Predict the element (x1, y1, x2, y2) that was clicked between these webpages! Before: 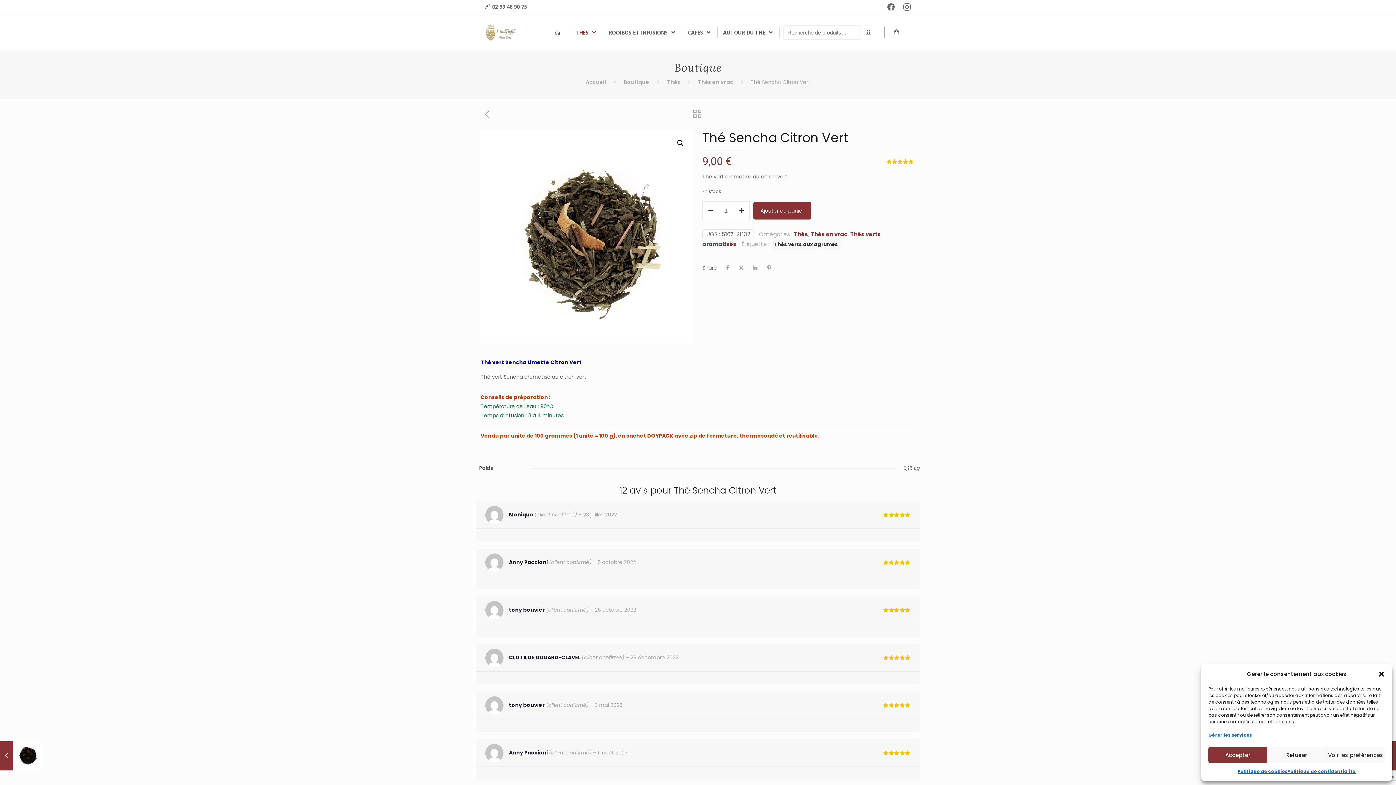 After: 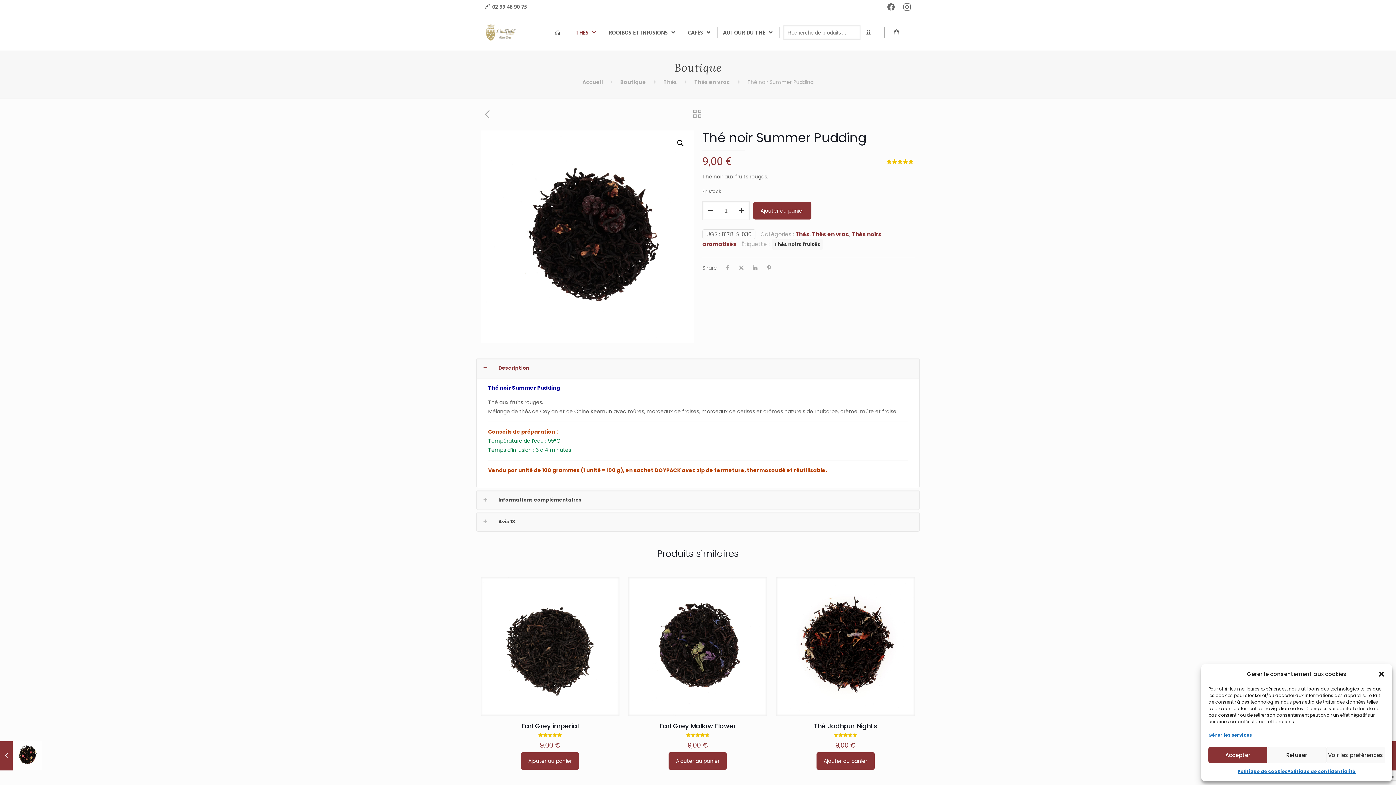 Action: label: Thé noir Summer Pudding
14 avril 2012 bbox: (0, 741, 41, 770)